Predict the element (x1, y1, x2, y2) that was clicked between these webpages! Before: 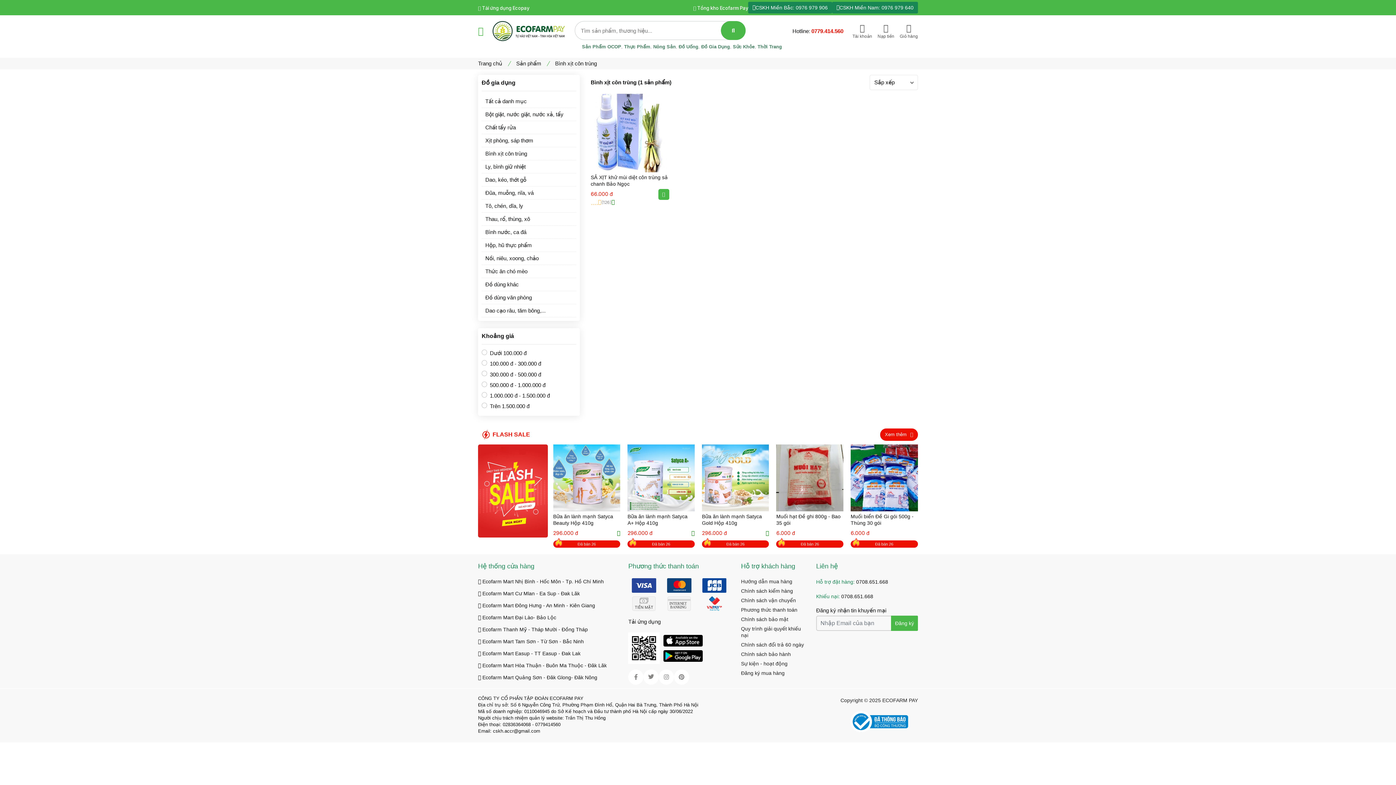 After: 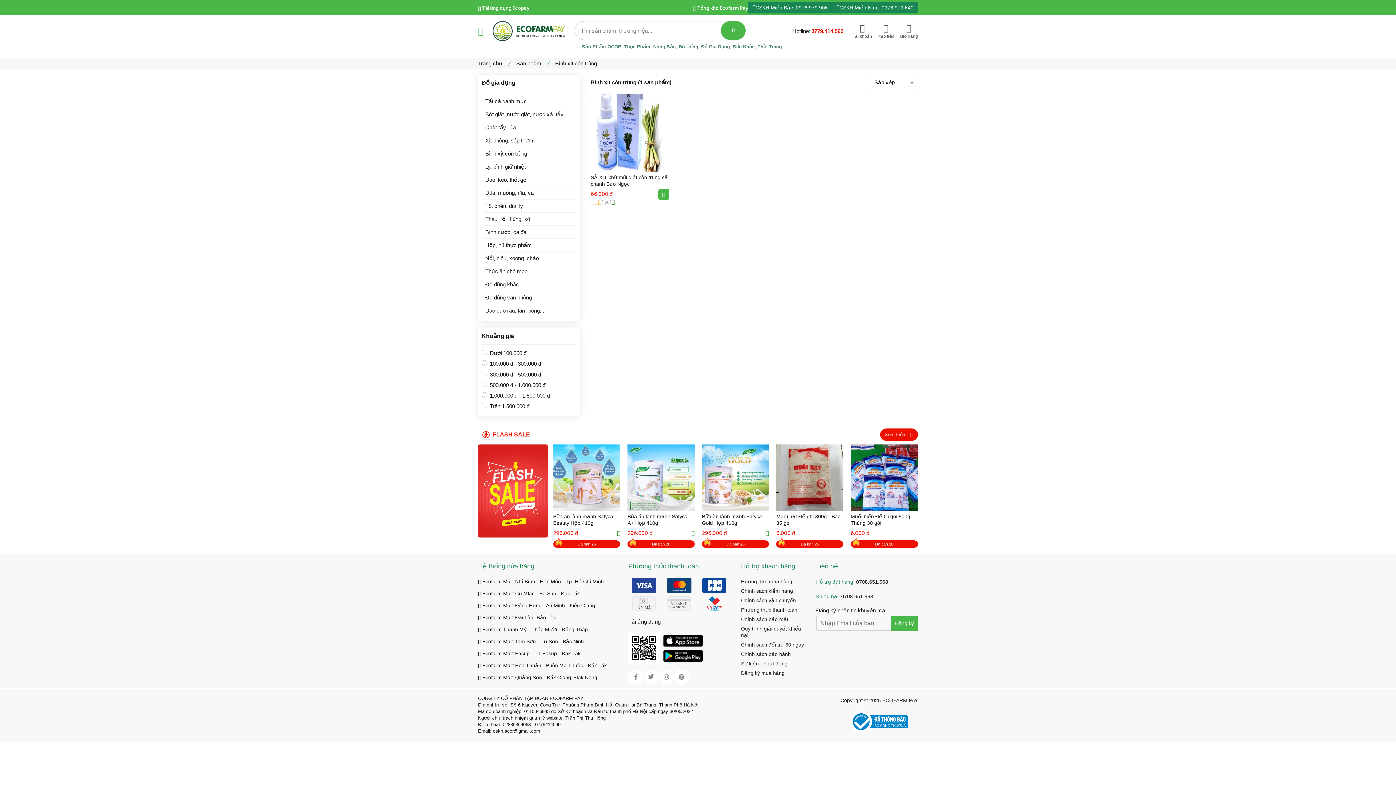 Action: label: Đăng ký mua hàng bbox: (741, 670, 784, 676)